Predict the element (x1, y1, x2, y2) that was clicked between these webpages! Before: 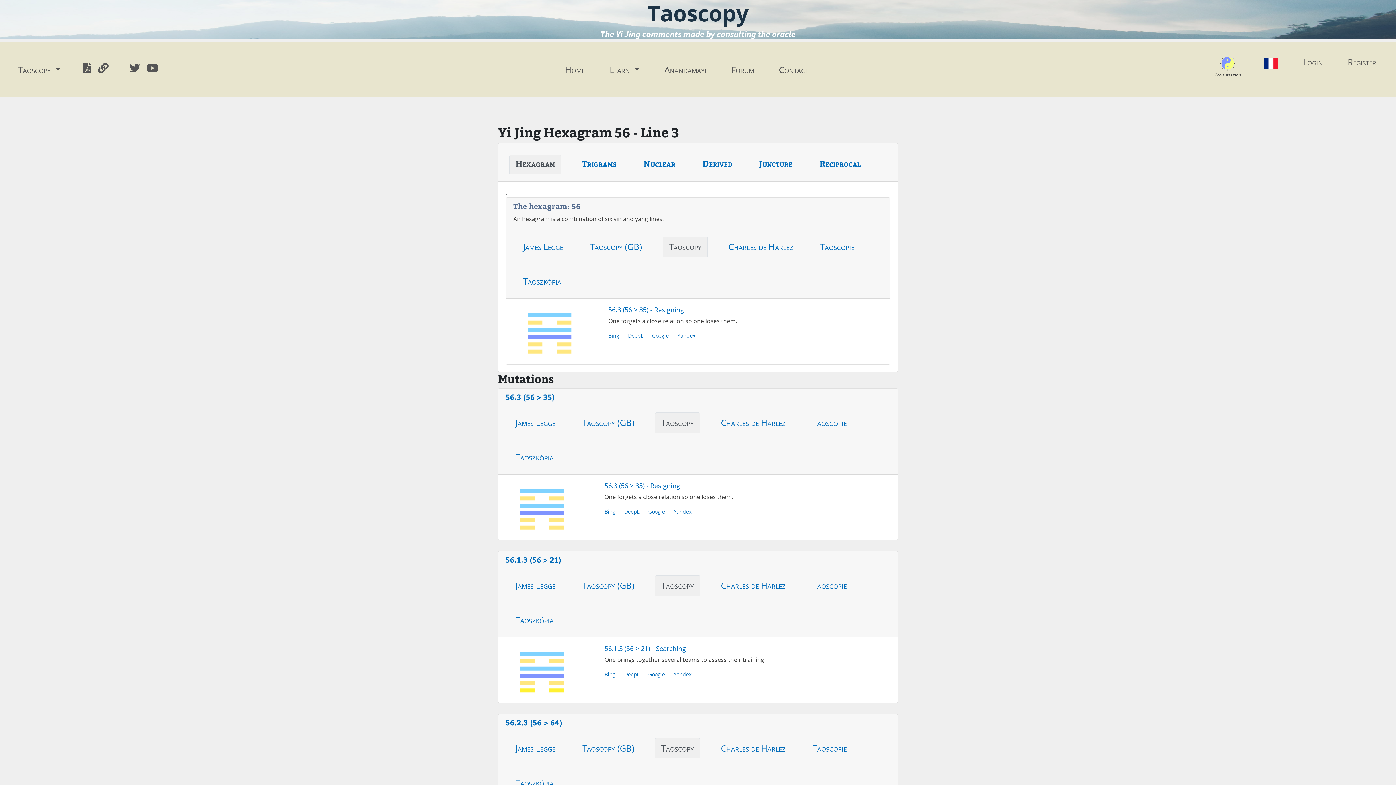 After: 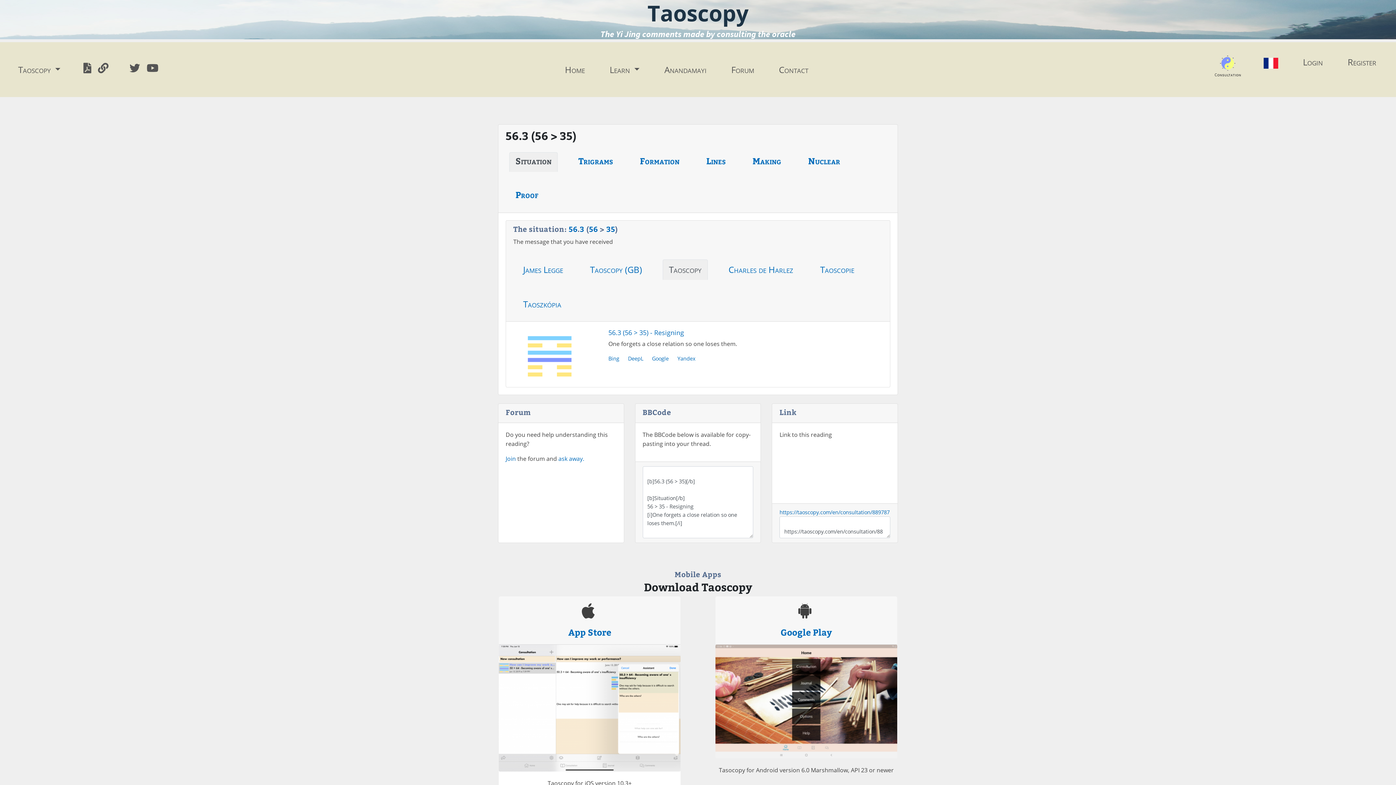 Action: bbox: (505, 392, 554, 401) label: 56.3 (56 > 35)